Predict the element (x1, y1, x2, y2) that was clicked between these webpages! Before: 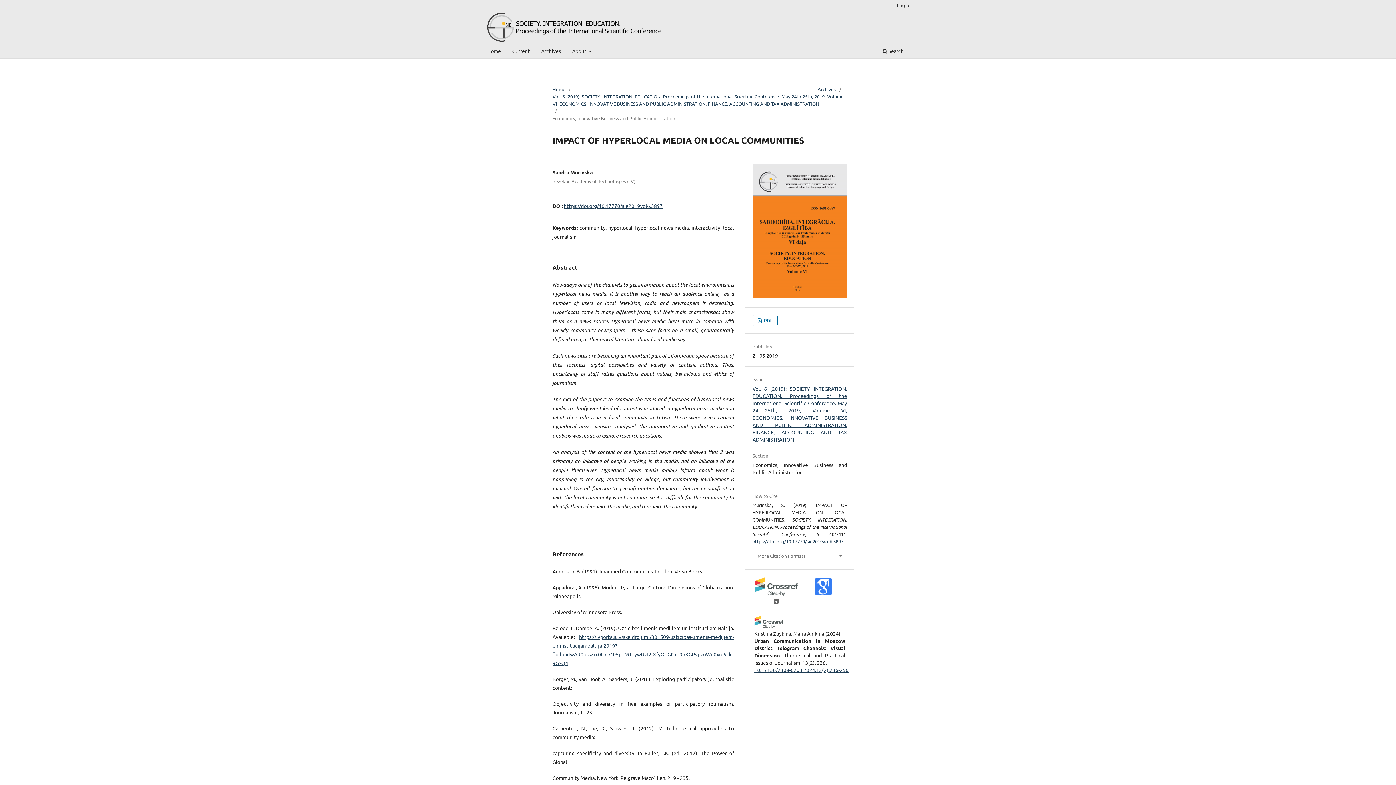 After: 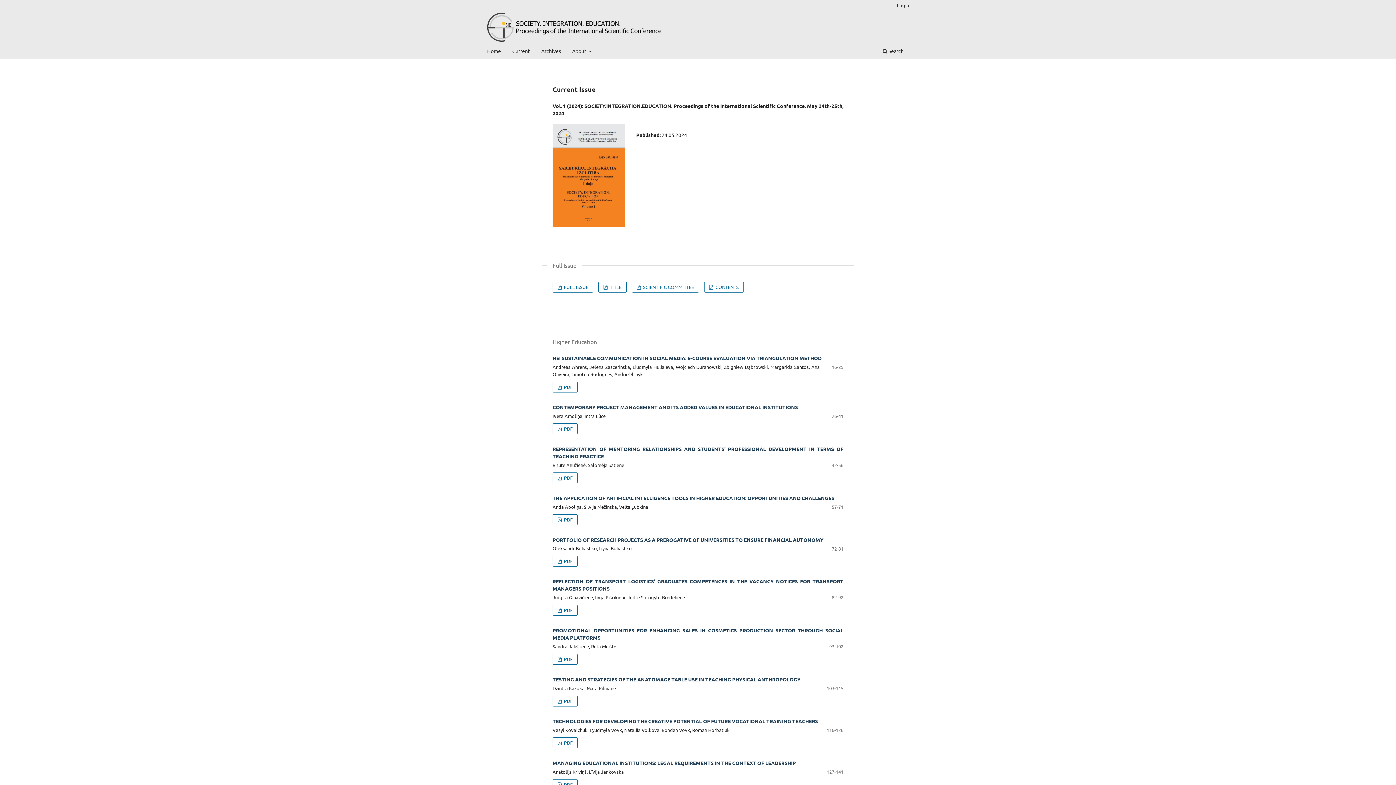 Action: bbox: (552, 85, 565, 93) label: Home